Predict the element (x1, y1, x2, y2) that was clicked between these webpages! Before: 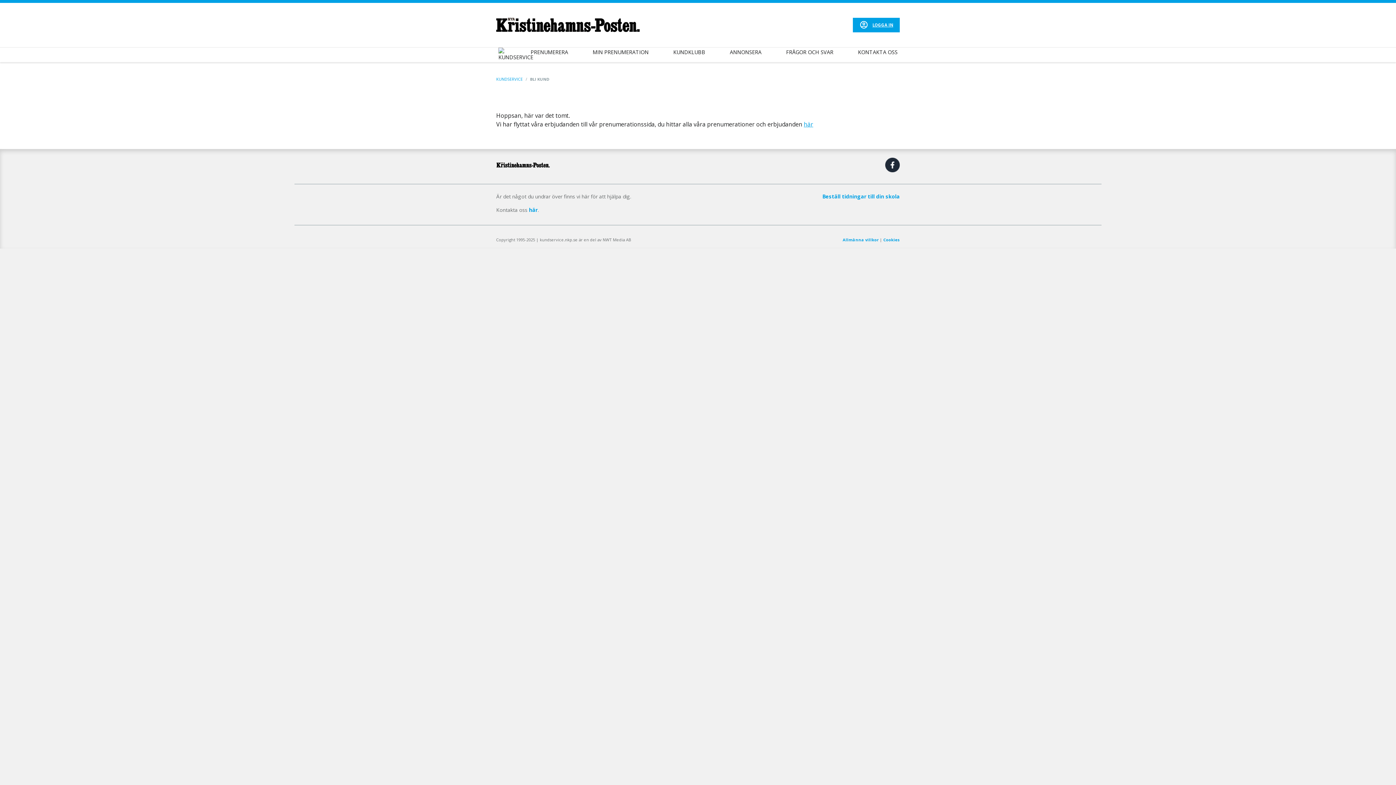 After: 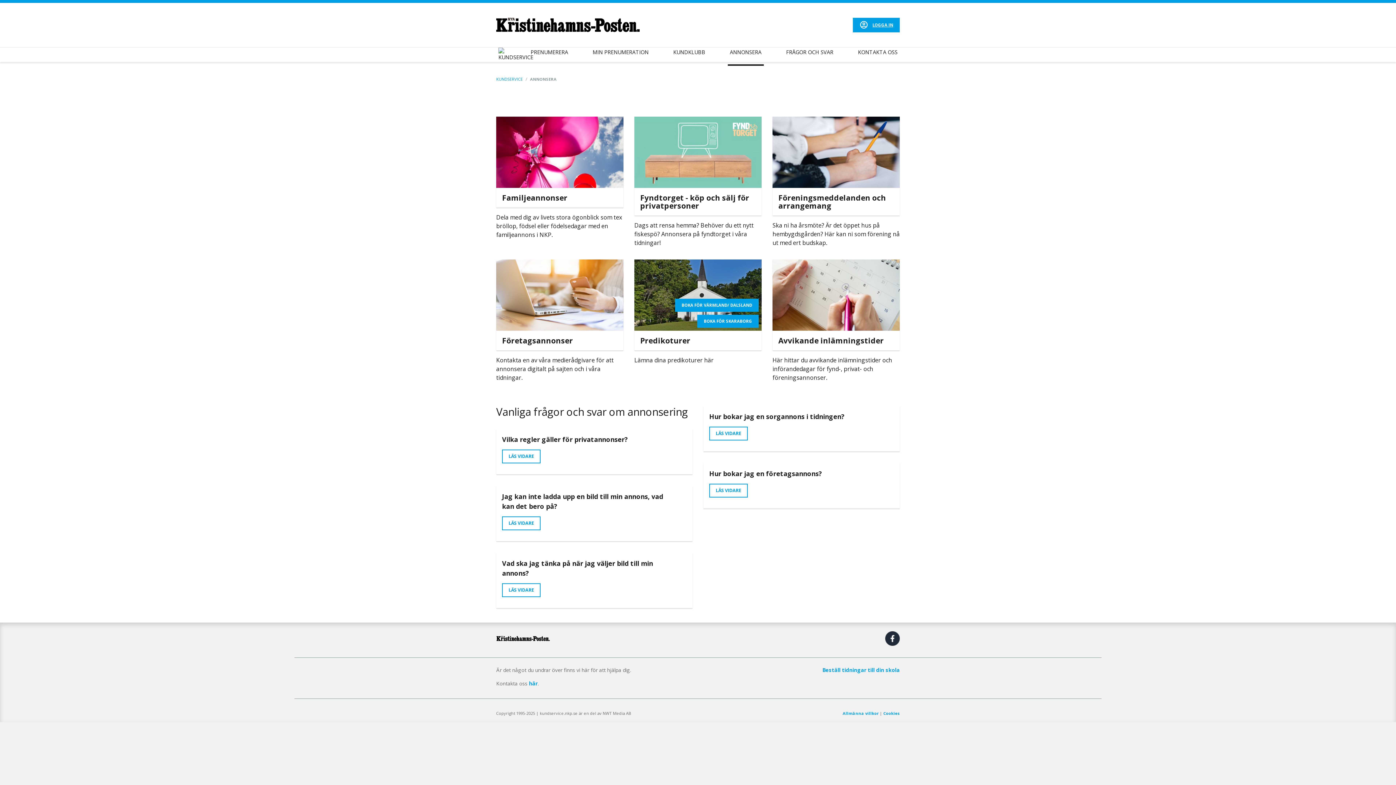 Action: label: ANNONSERA bbox: (730, 48, 761, 55)